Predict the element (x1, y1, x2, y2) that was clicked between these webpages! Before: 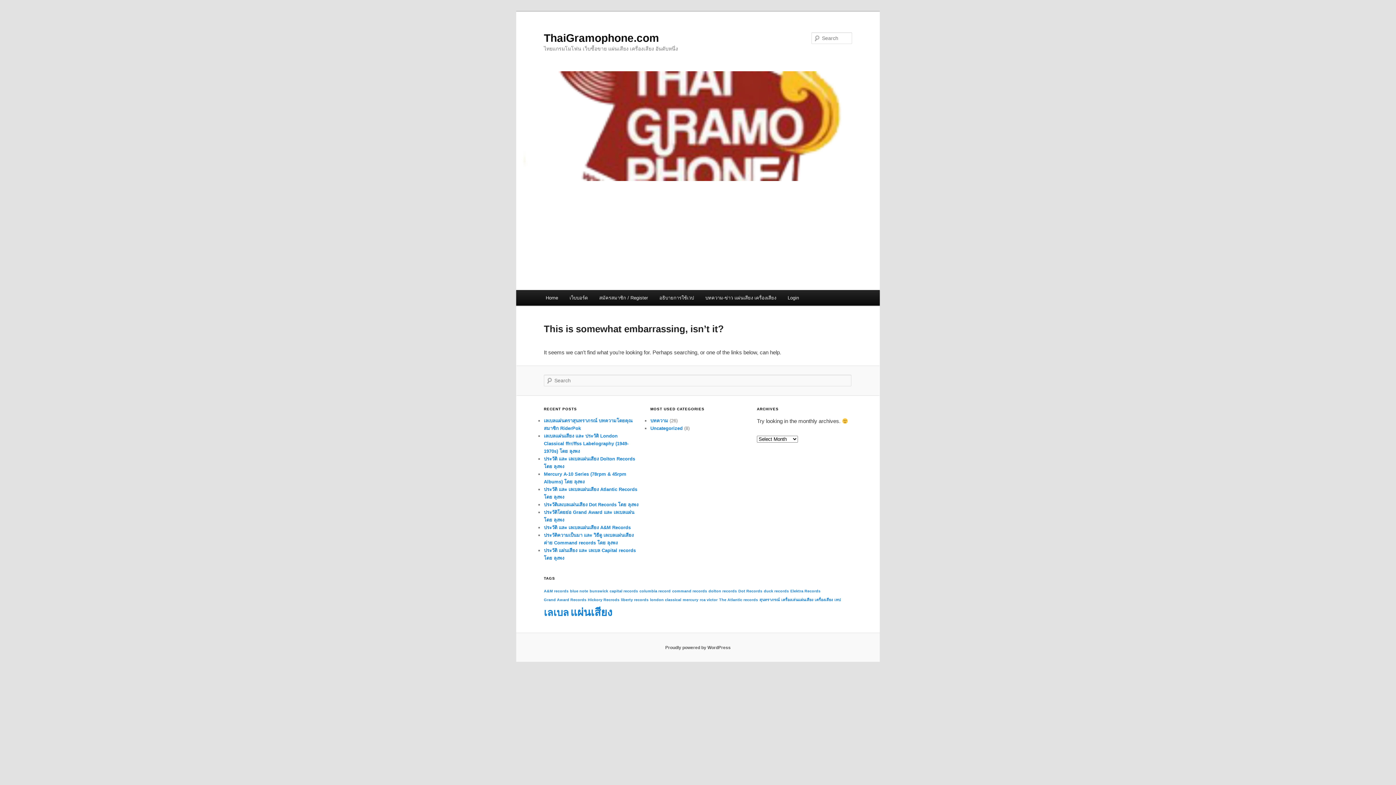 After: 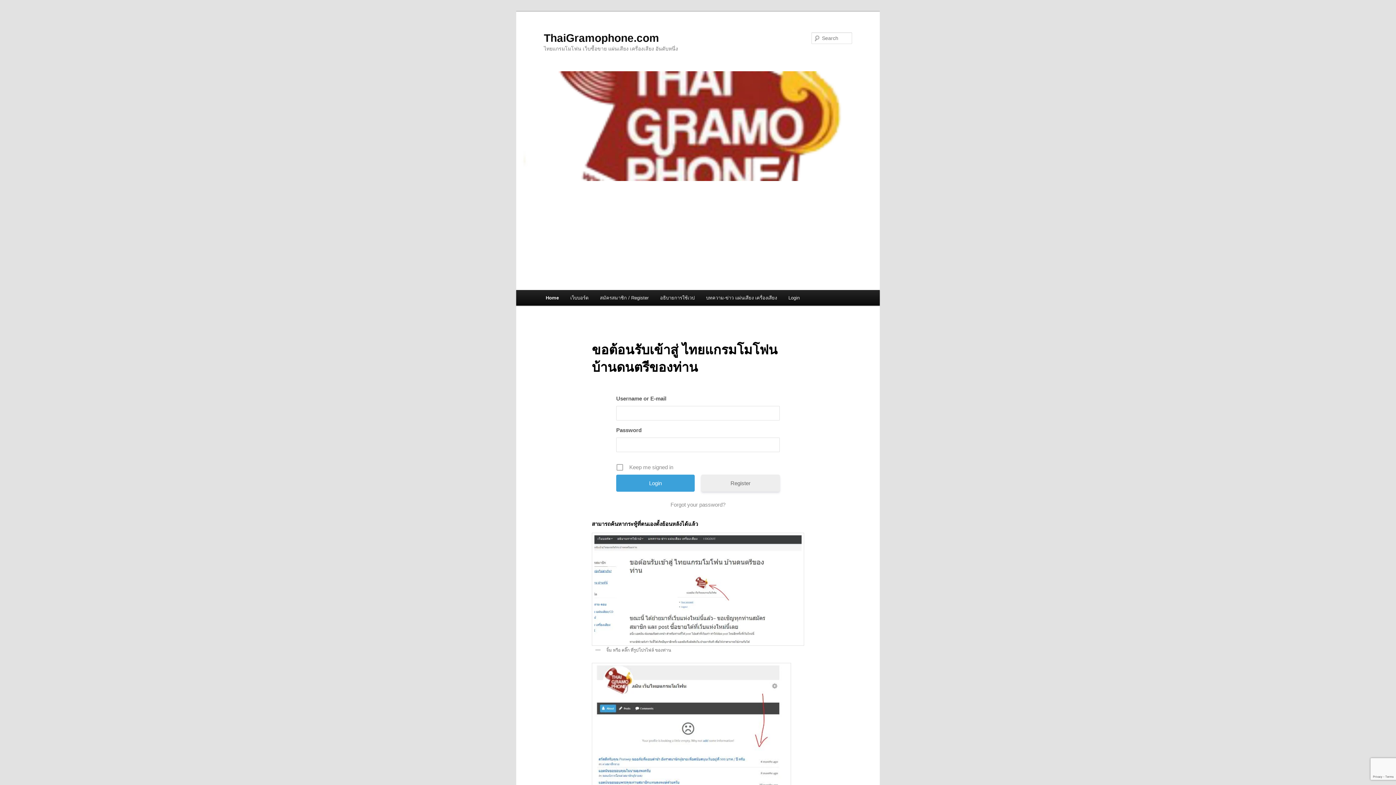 Action: label: ThaiGramophone.com bbox: (544, 31, 659, 43)